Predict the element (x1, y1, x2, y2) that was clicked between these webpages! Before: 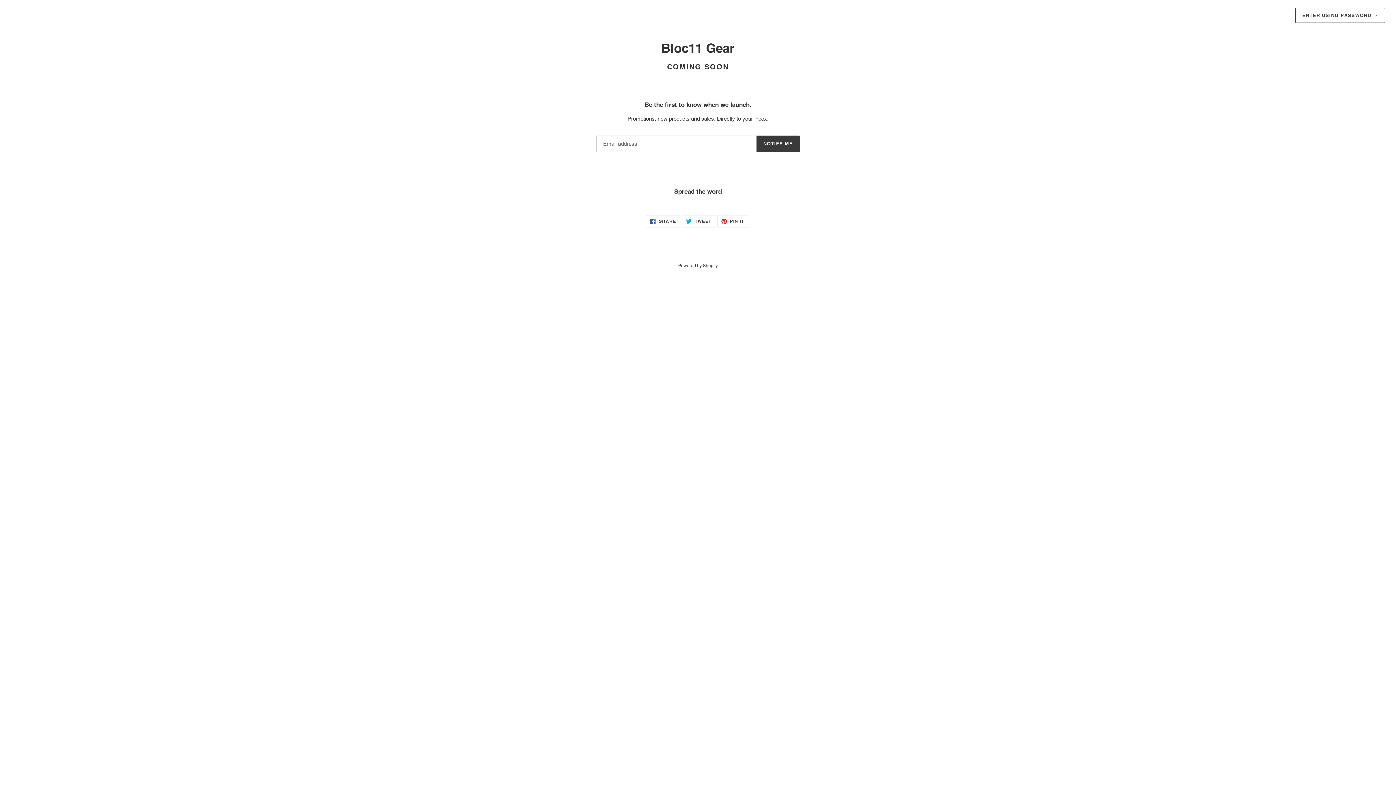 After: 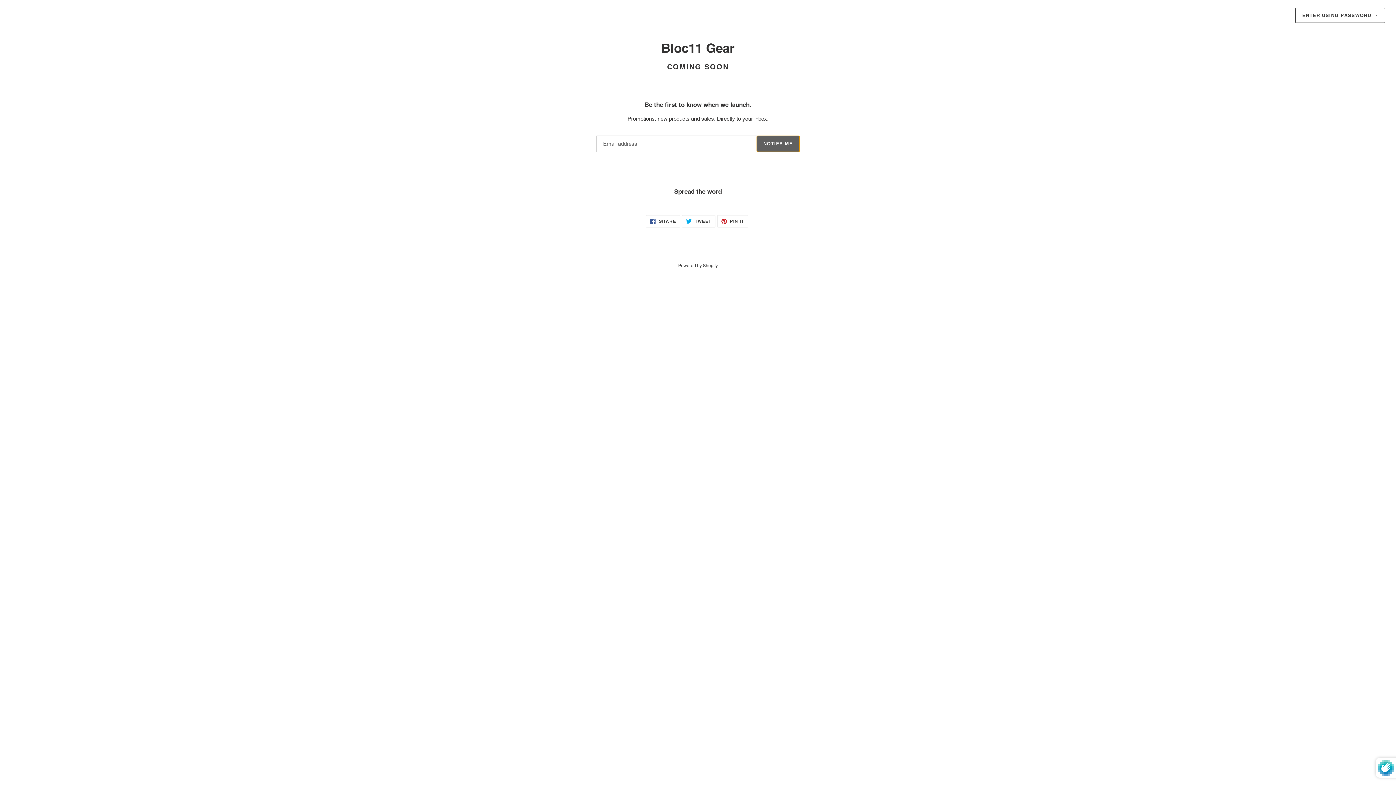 Action: bbox: (756, 135, 800, 152) label: NOTIFY ME